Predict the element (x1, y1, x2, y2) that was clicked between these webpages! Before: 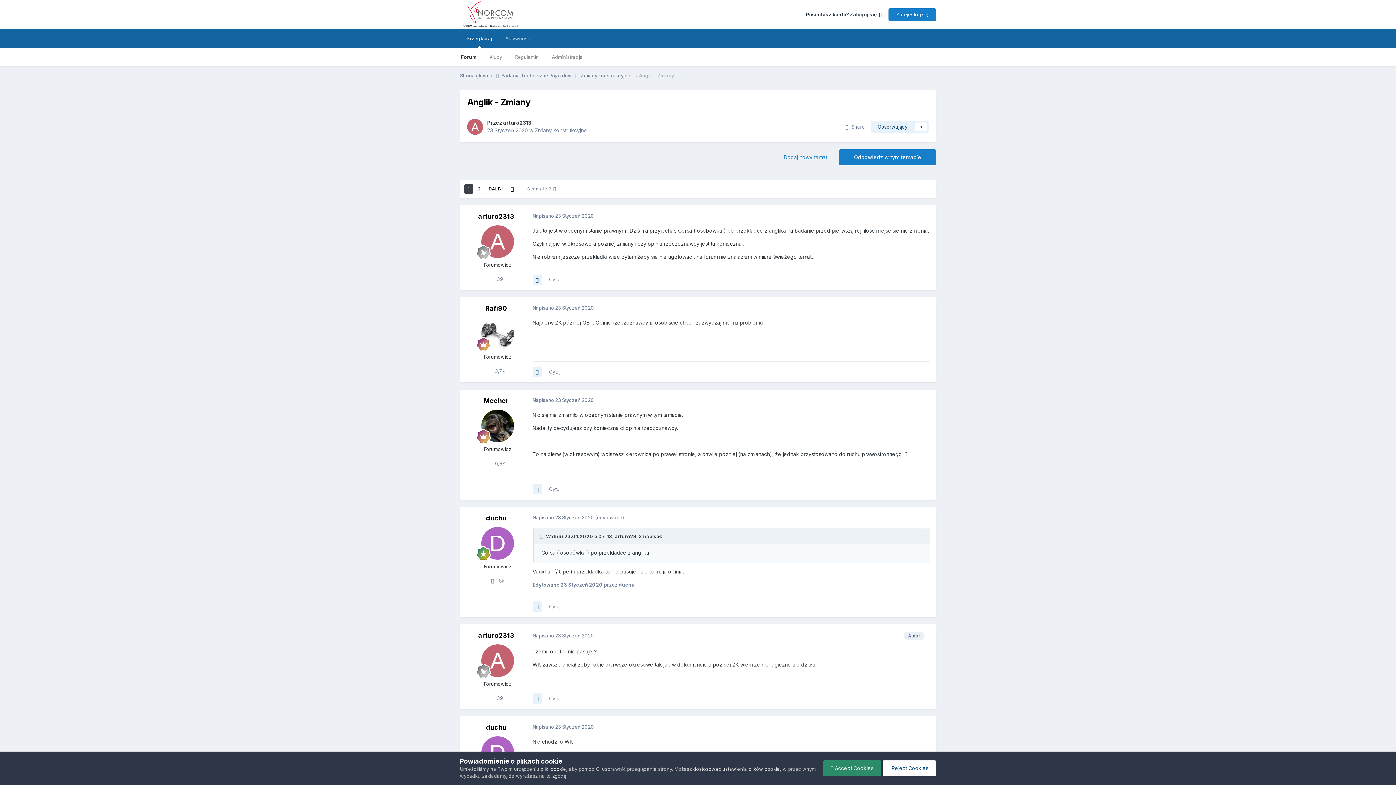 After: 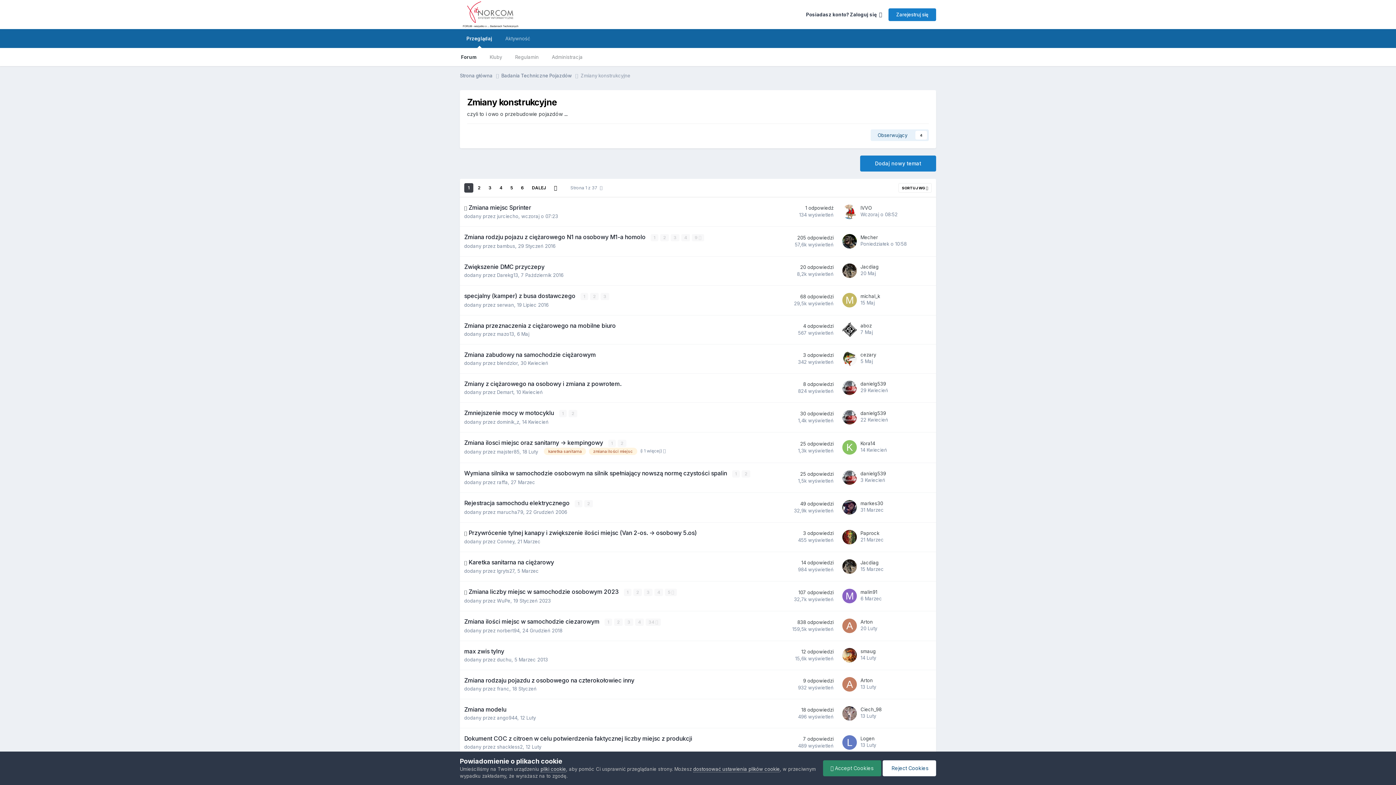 Action: label: Zmiany konstrukcyjne bbox: (534, 127, 587, 133)